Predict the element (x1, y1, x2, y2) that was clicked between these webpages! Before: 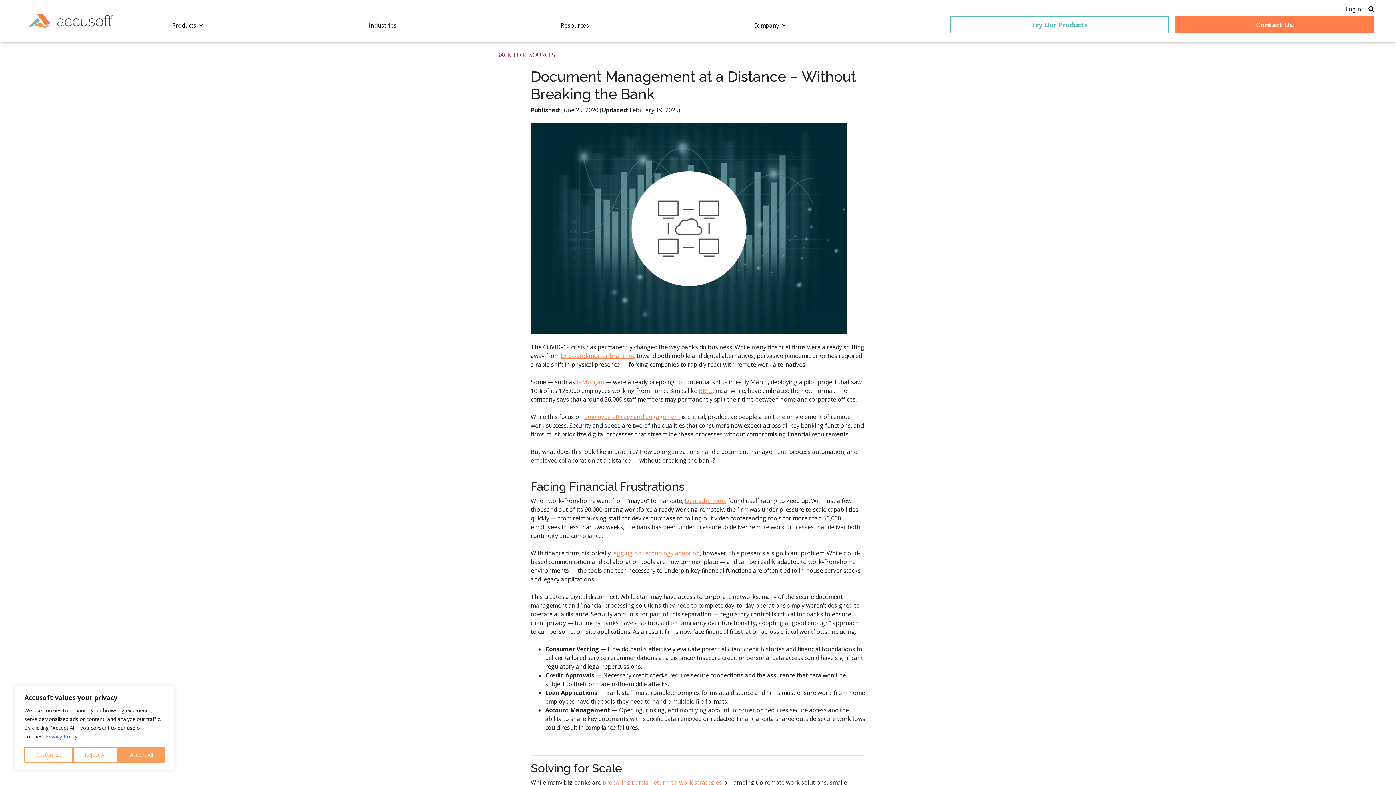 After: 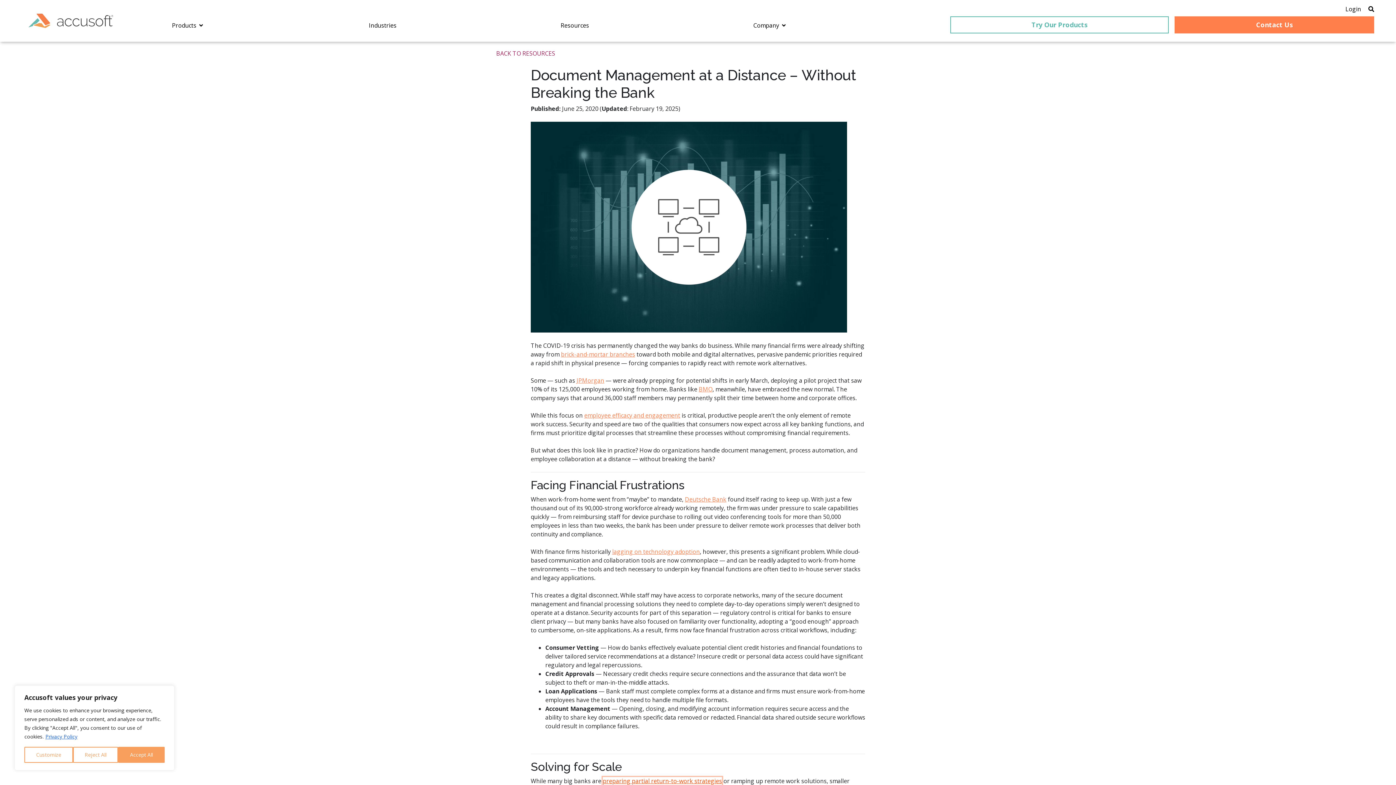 Action: label: preparing partial return-to-work strategies bbox: (602, 778, 722, 786)